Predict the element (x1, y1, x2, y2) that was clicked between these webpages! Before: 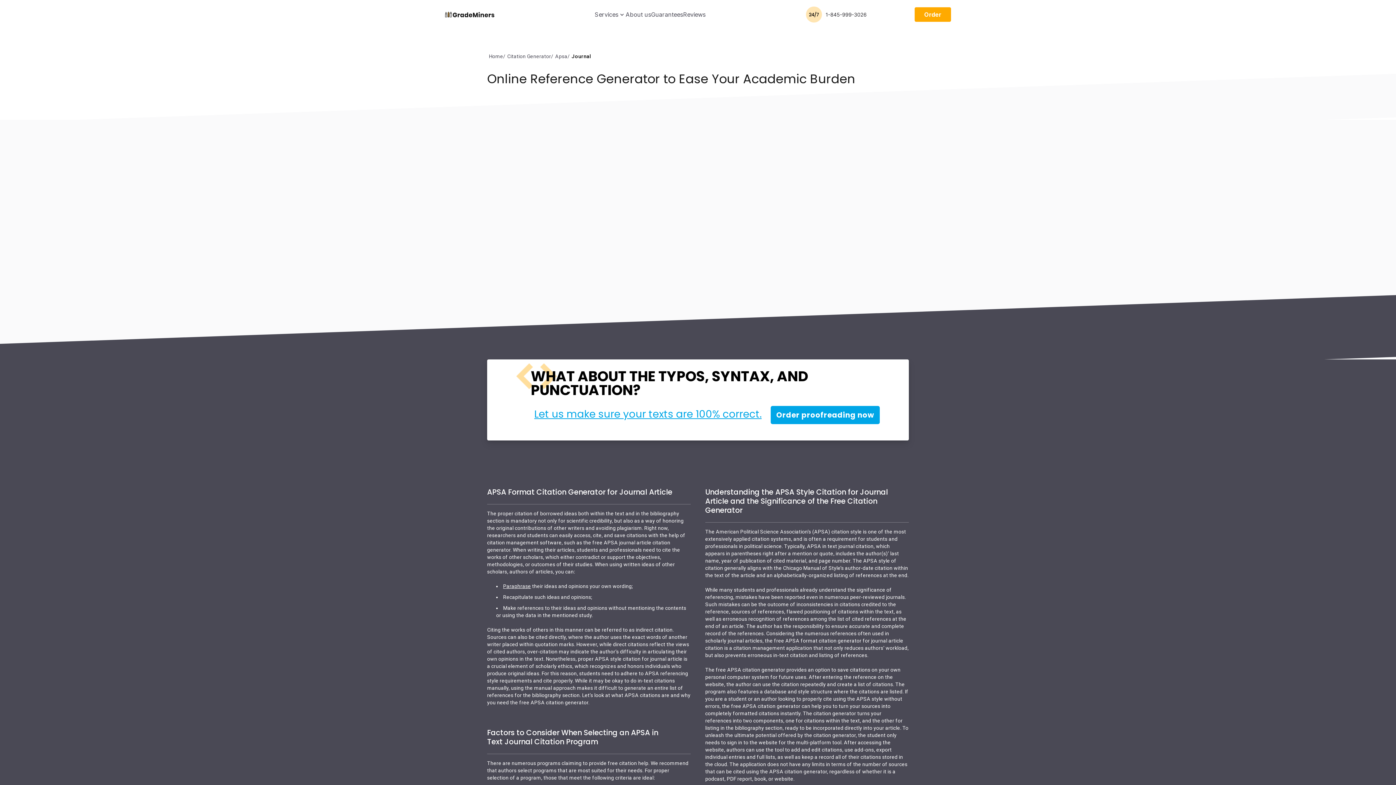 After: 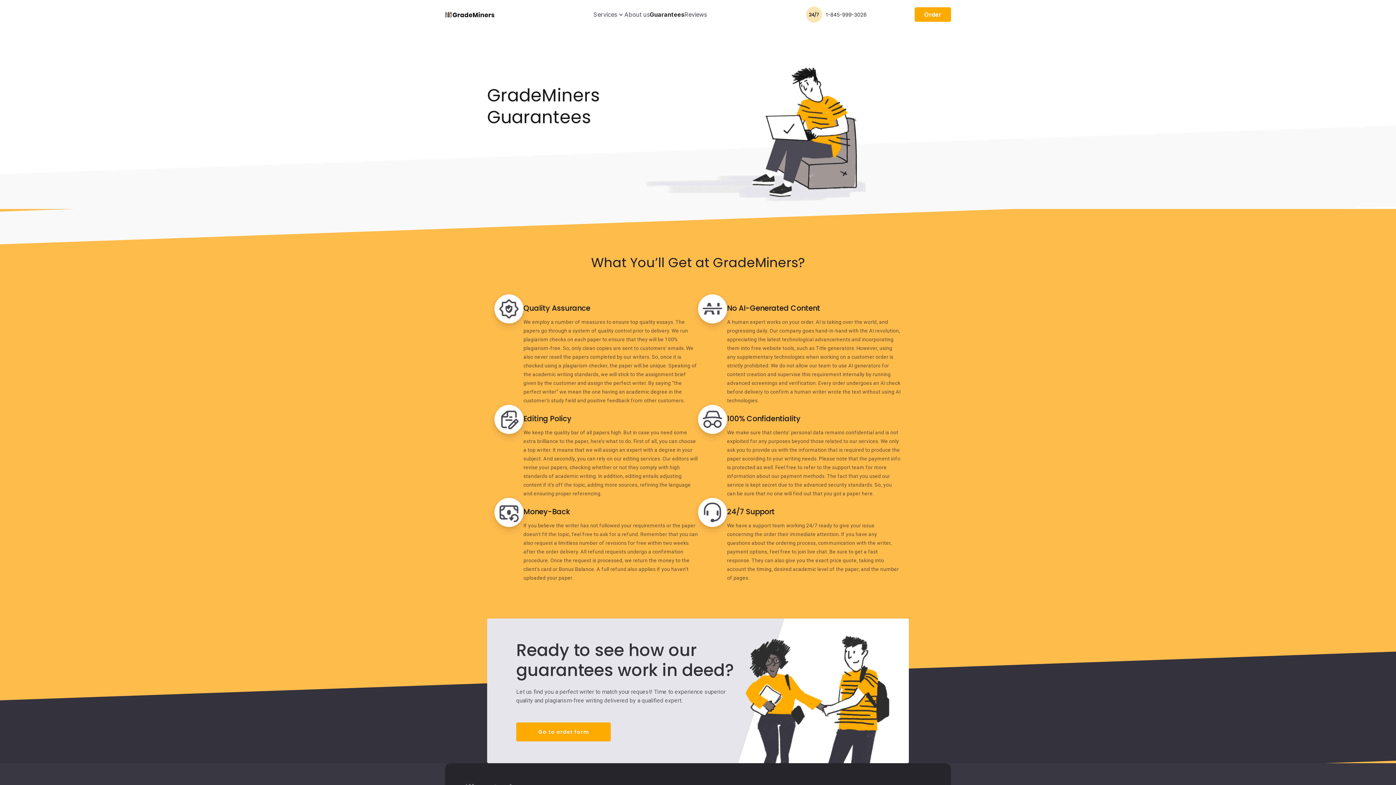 Action: bbox: (651, 10, 683, 18) label: Guarantees